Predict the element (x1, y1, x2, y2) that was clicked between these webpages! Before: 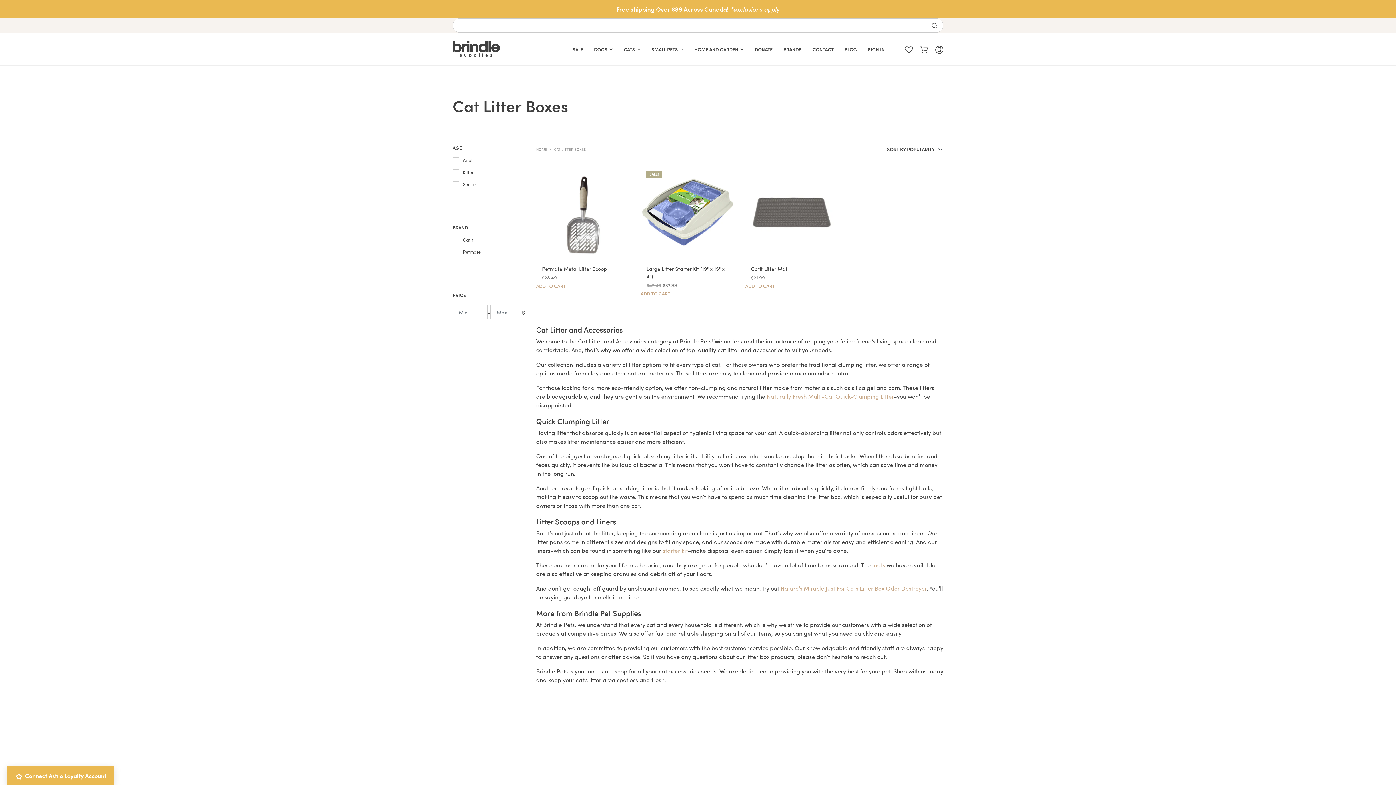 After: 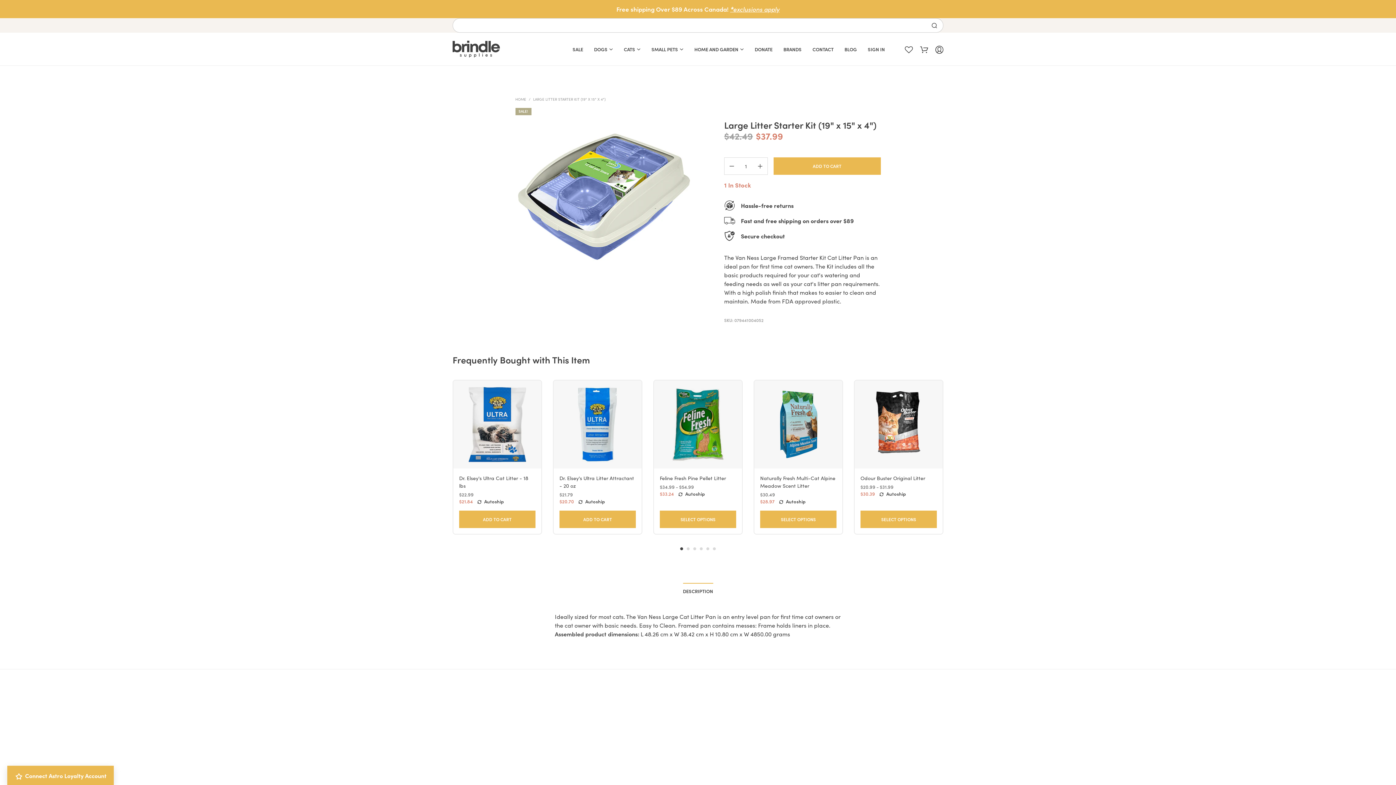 Action: label: starter kit bbox: (662, 546, 688, 554)